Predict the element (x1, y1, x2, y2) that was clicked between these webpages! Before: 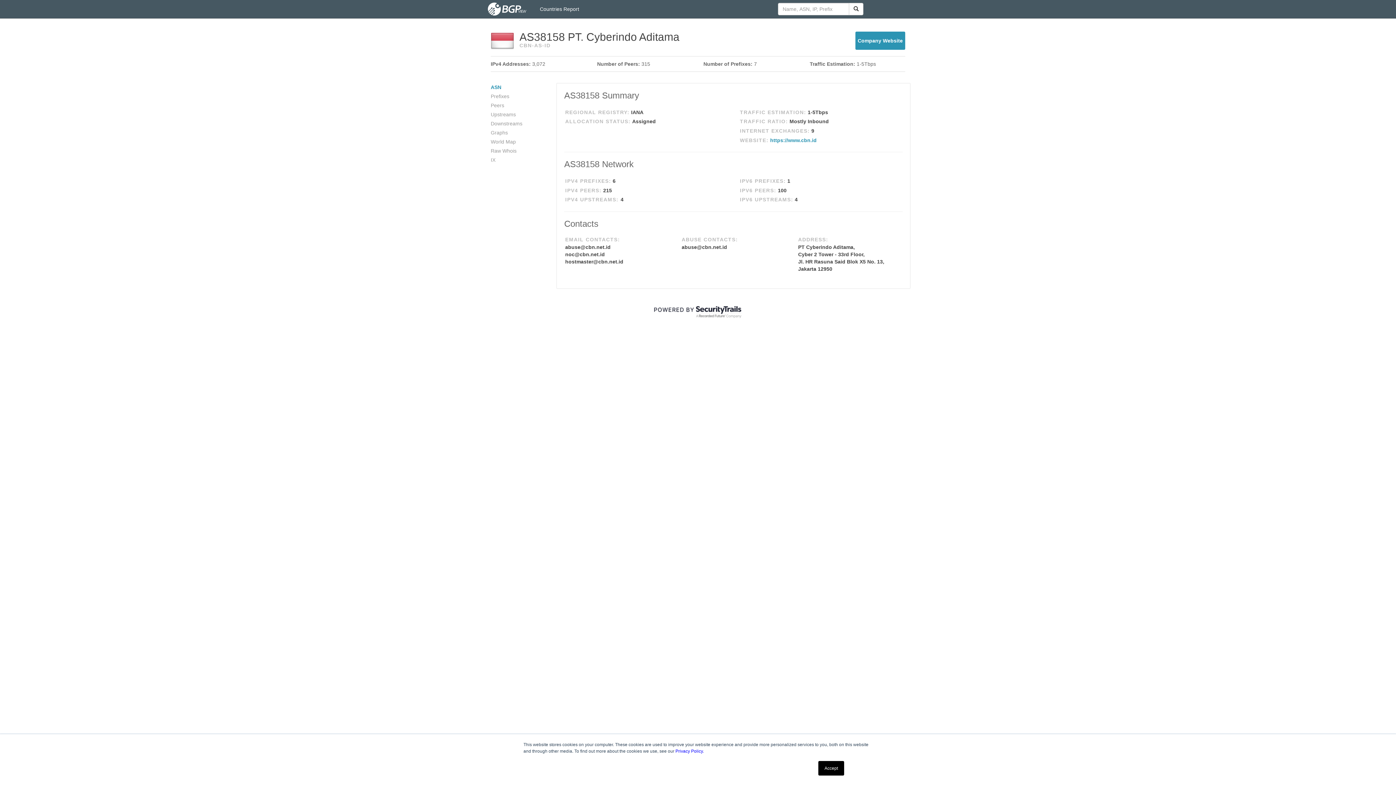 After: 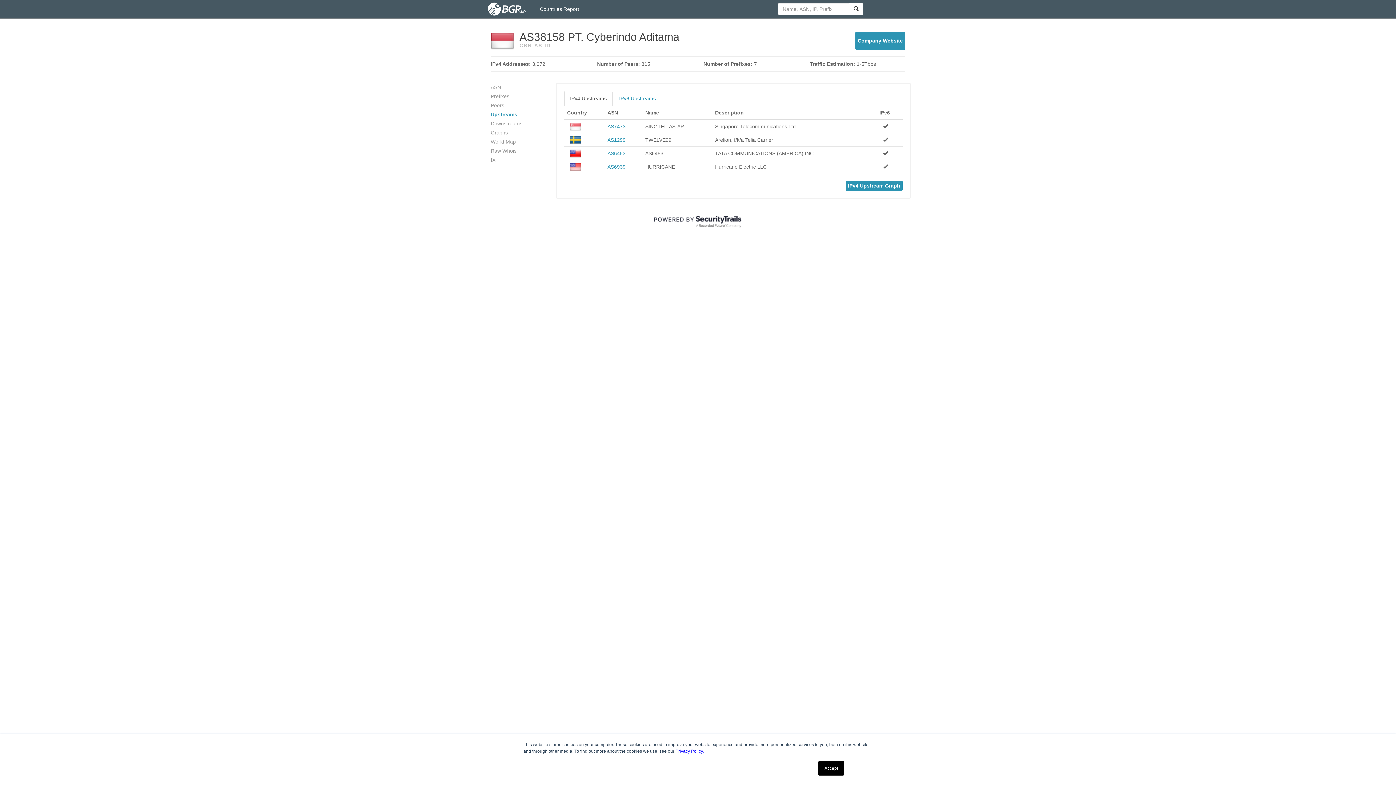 Action: label: Upstreams bbox: (490, 111, 516, 117)